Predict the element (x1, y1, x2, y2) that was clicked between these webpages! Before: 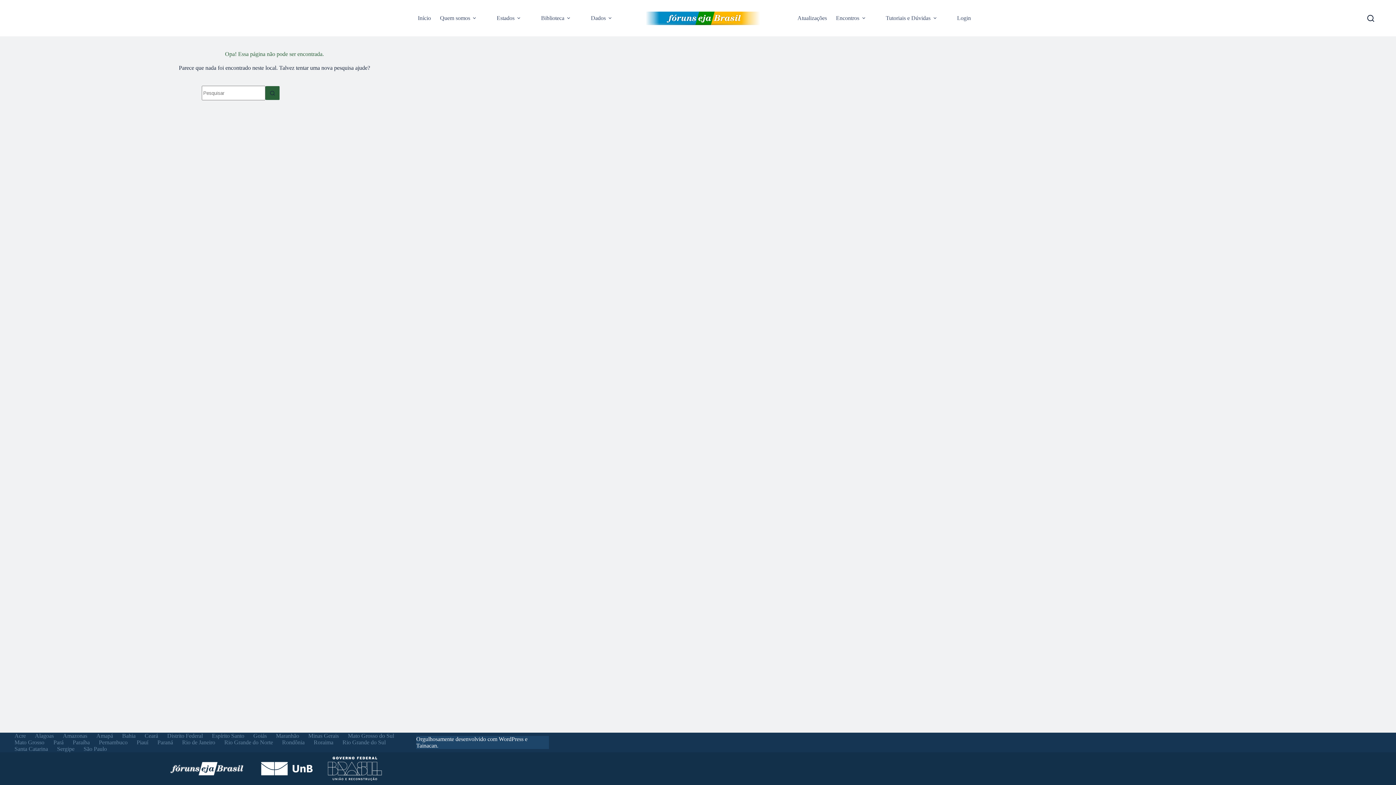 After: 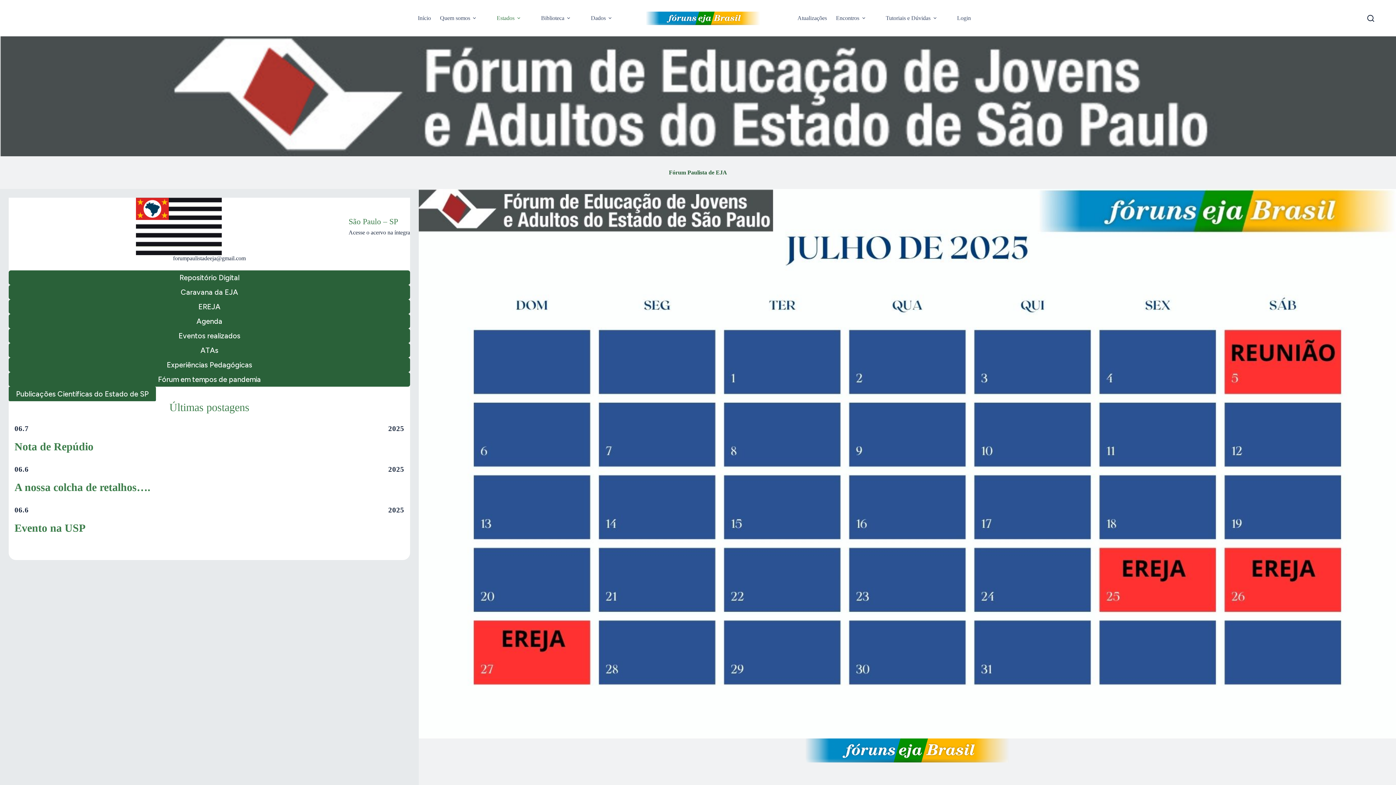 Action: label: São Paulo bbox: (79, 746, 111, 752)